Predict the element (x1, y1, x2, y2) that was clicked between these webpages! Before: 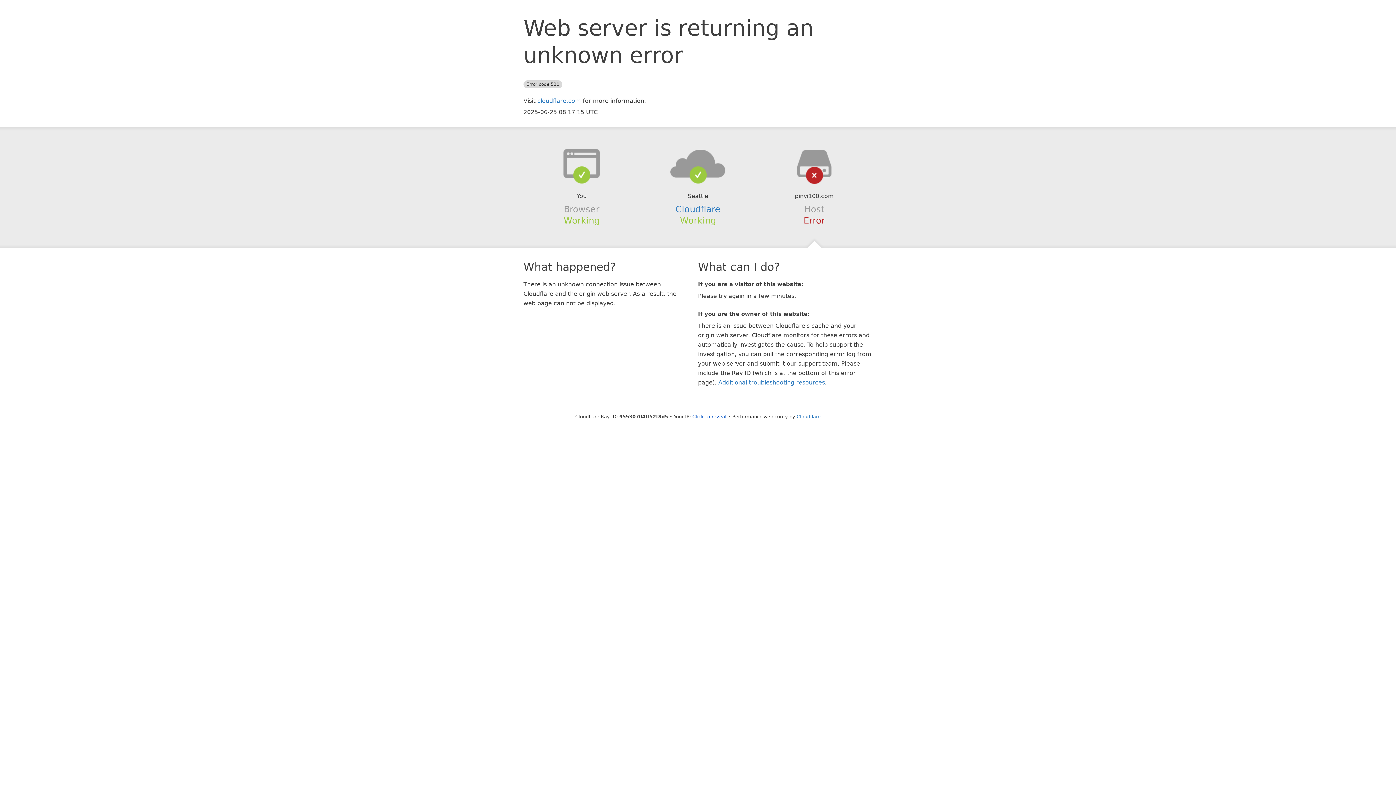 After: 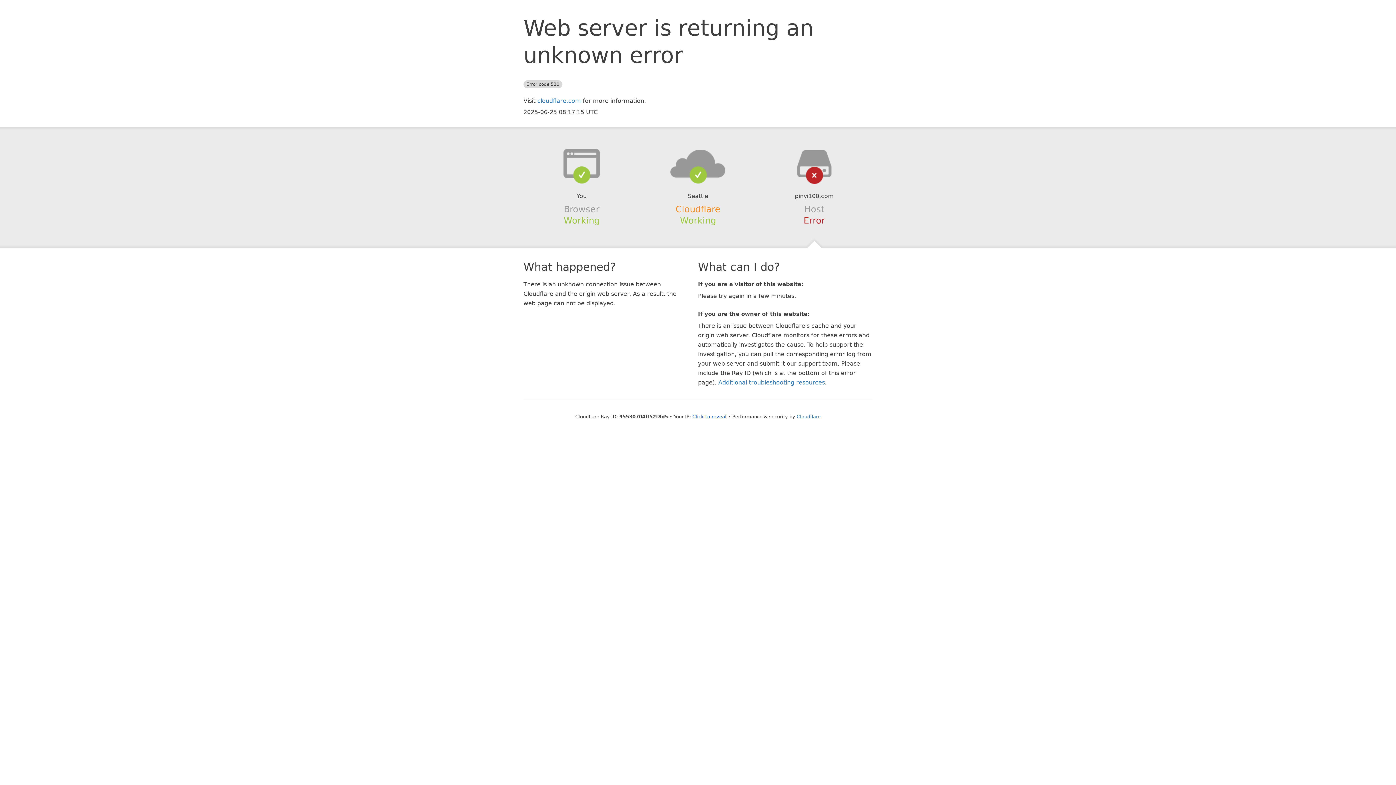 Action: bbox: (675, 204, 720, 214) label: Cloudflare